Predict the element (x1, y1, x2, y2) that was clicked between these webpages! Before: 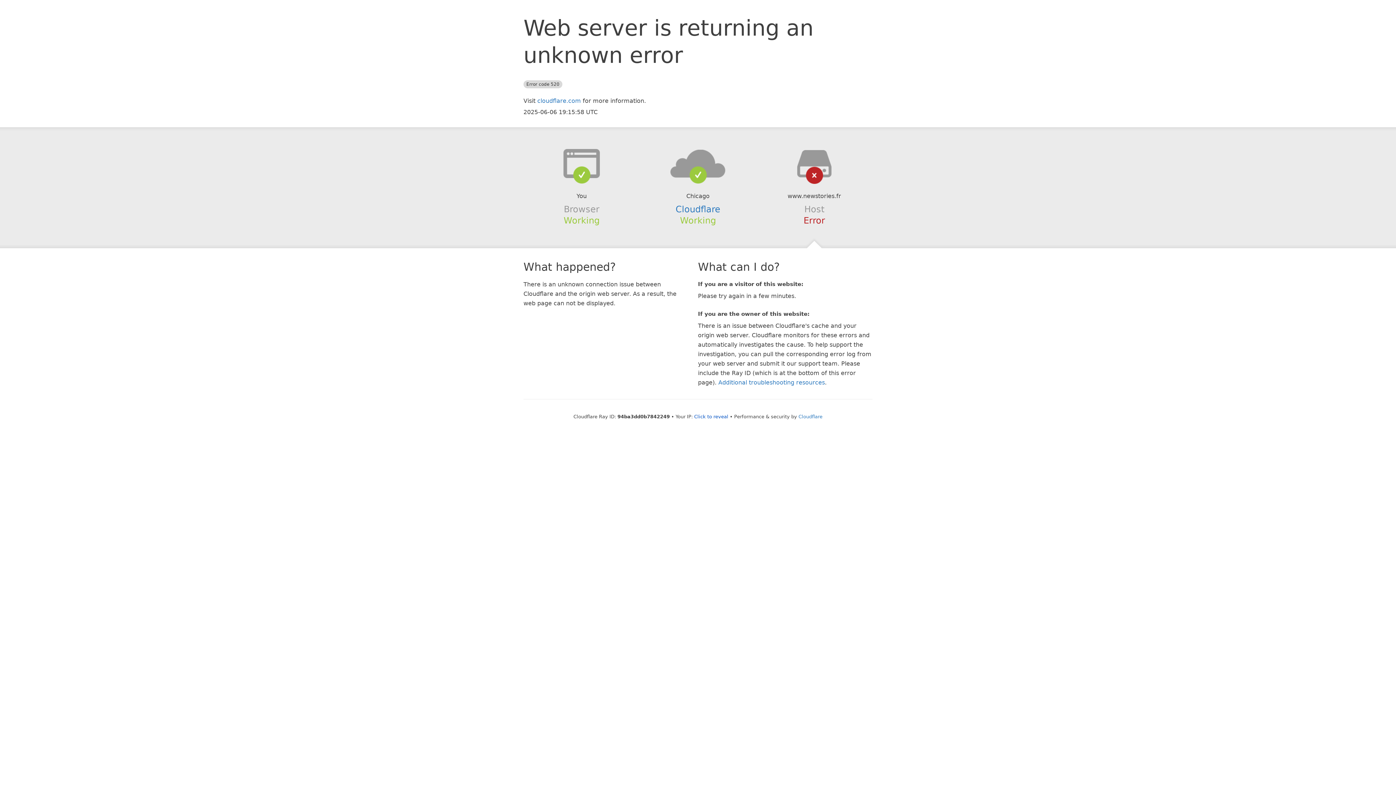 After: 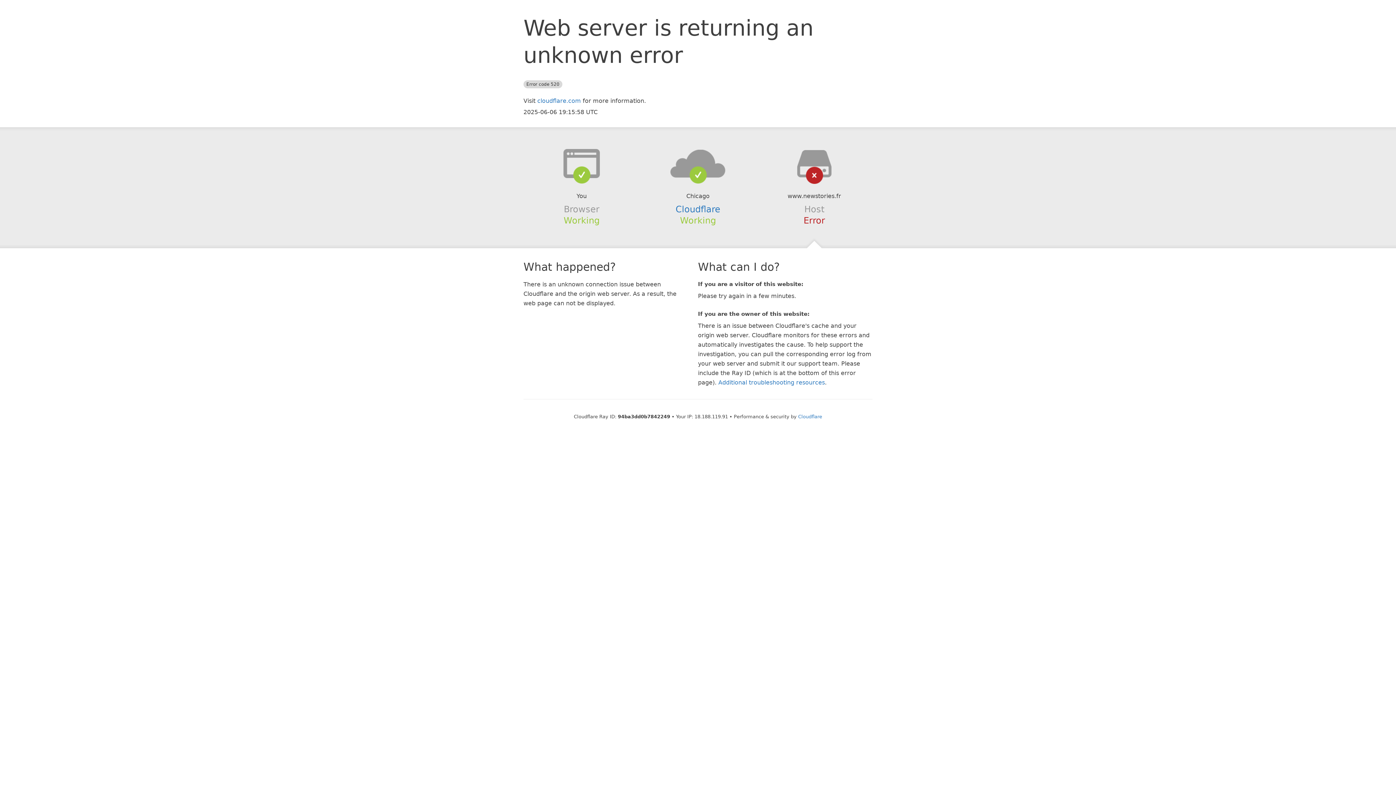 Action: label: Click to reveal bbox: (694, 414, 728, 419)